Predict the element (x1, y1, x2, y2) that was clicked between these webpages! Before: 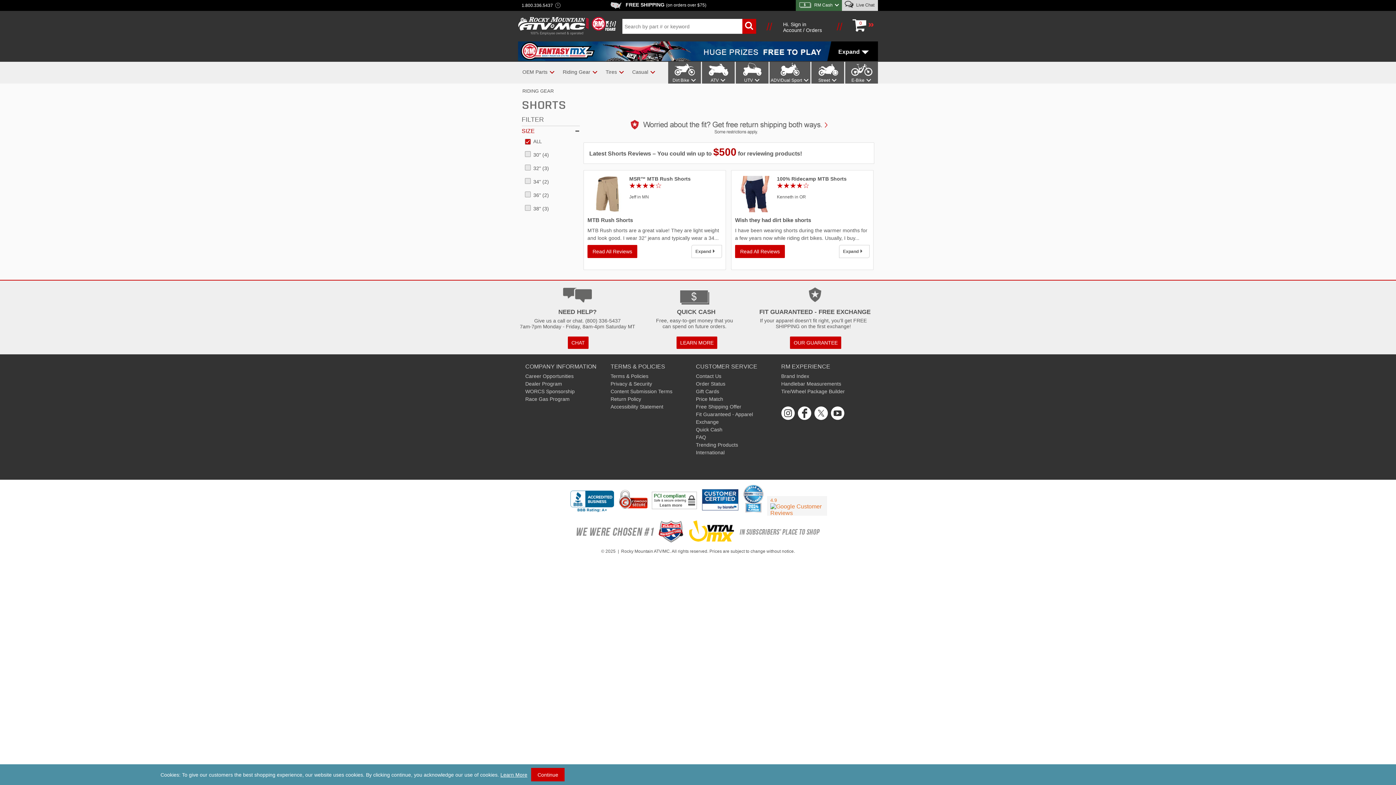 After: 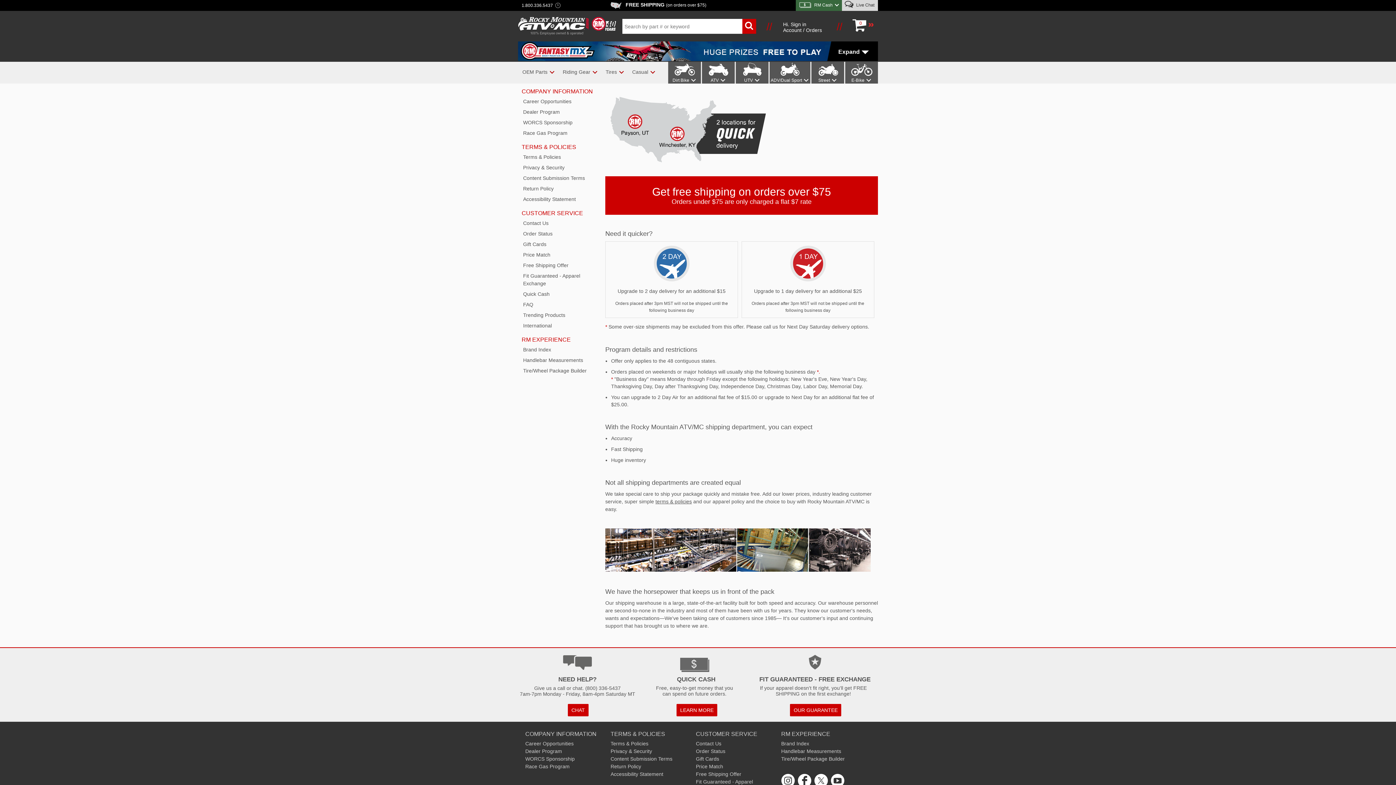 Action: label: Free Shipping Offer bbox: (696, 404, 741, 409)